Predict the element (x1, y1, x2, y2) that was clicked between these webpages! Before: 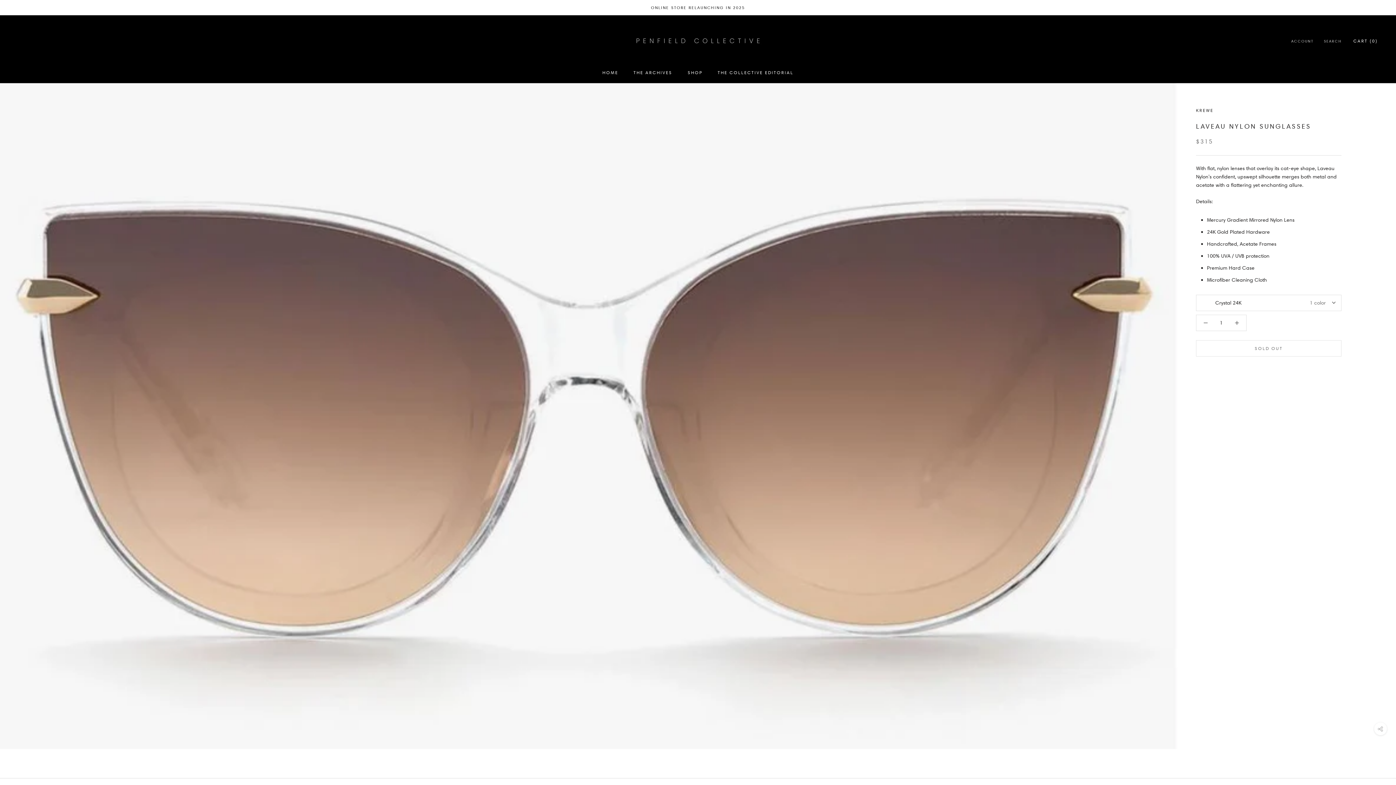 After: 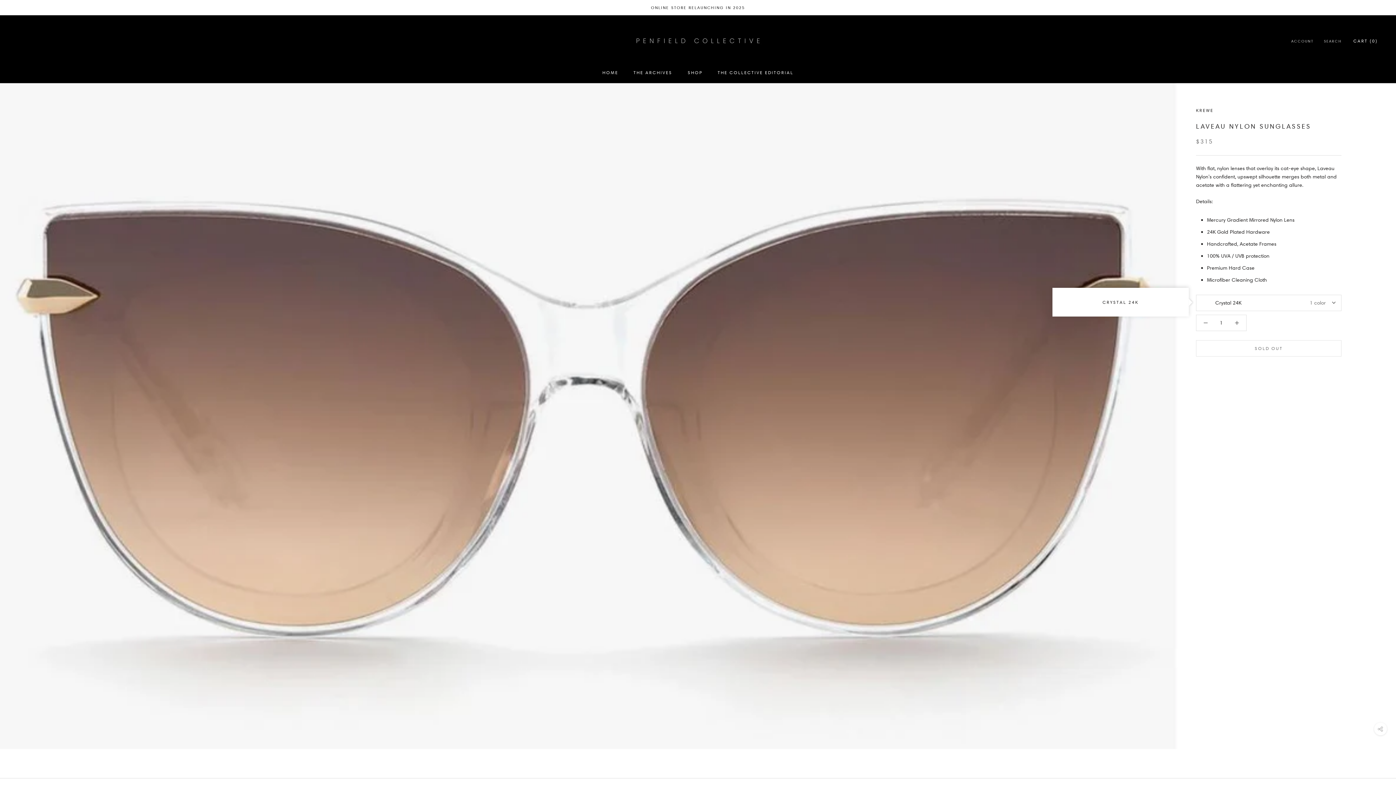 Action: bbox: (1196, 294, 1341, 311) label: Crystal 24K
1 color